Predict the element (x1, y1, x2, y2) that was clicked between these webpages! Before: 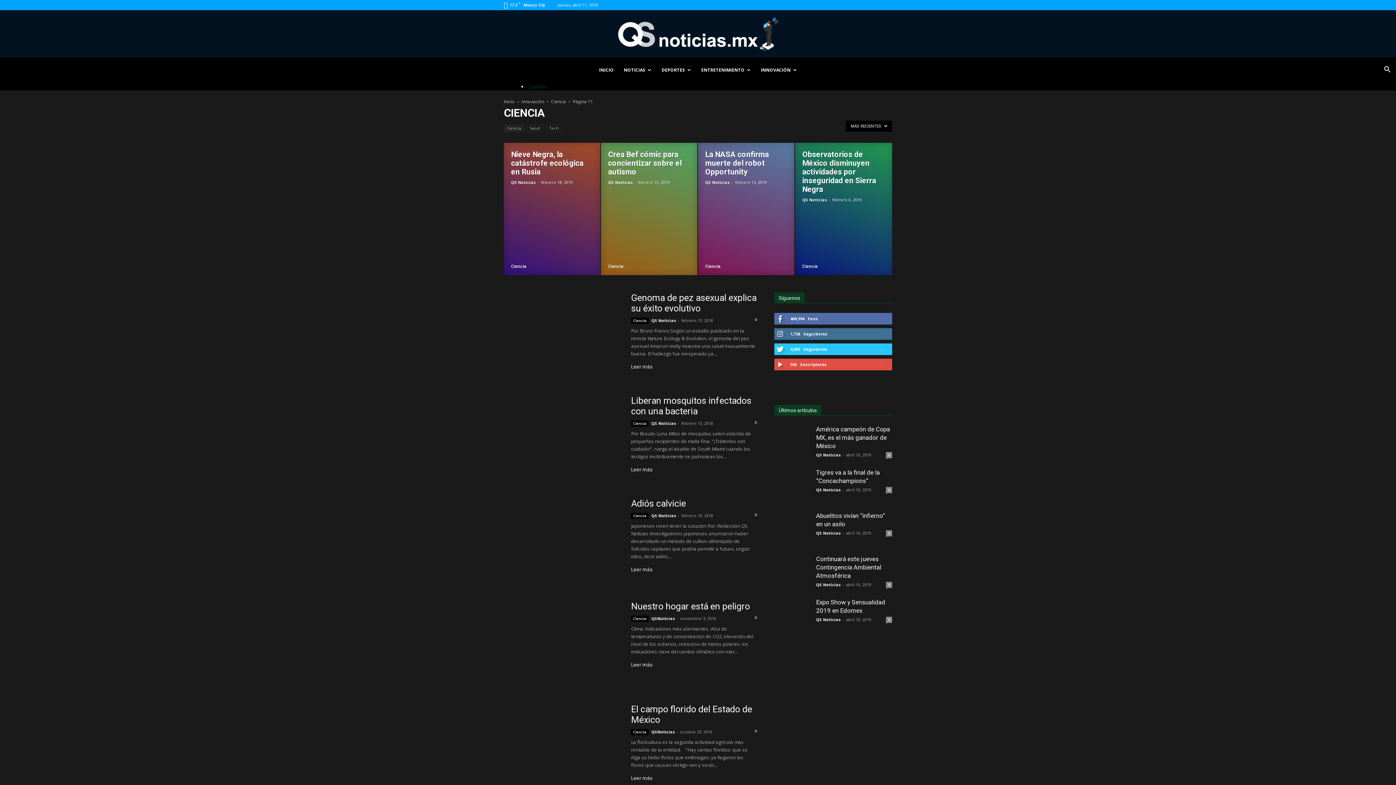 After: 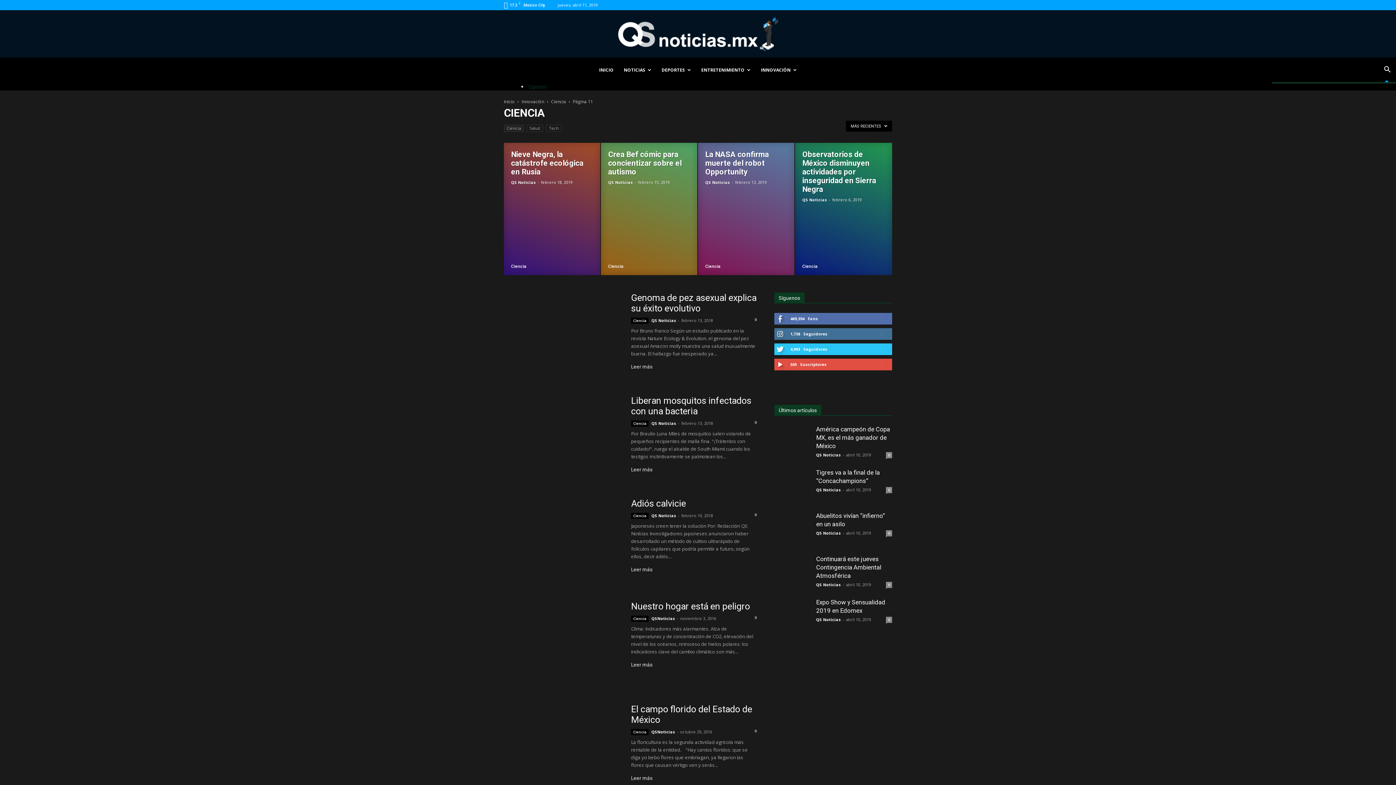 Action: bbox: (1378, 67, 1396, 73)